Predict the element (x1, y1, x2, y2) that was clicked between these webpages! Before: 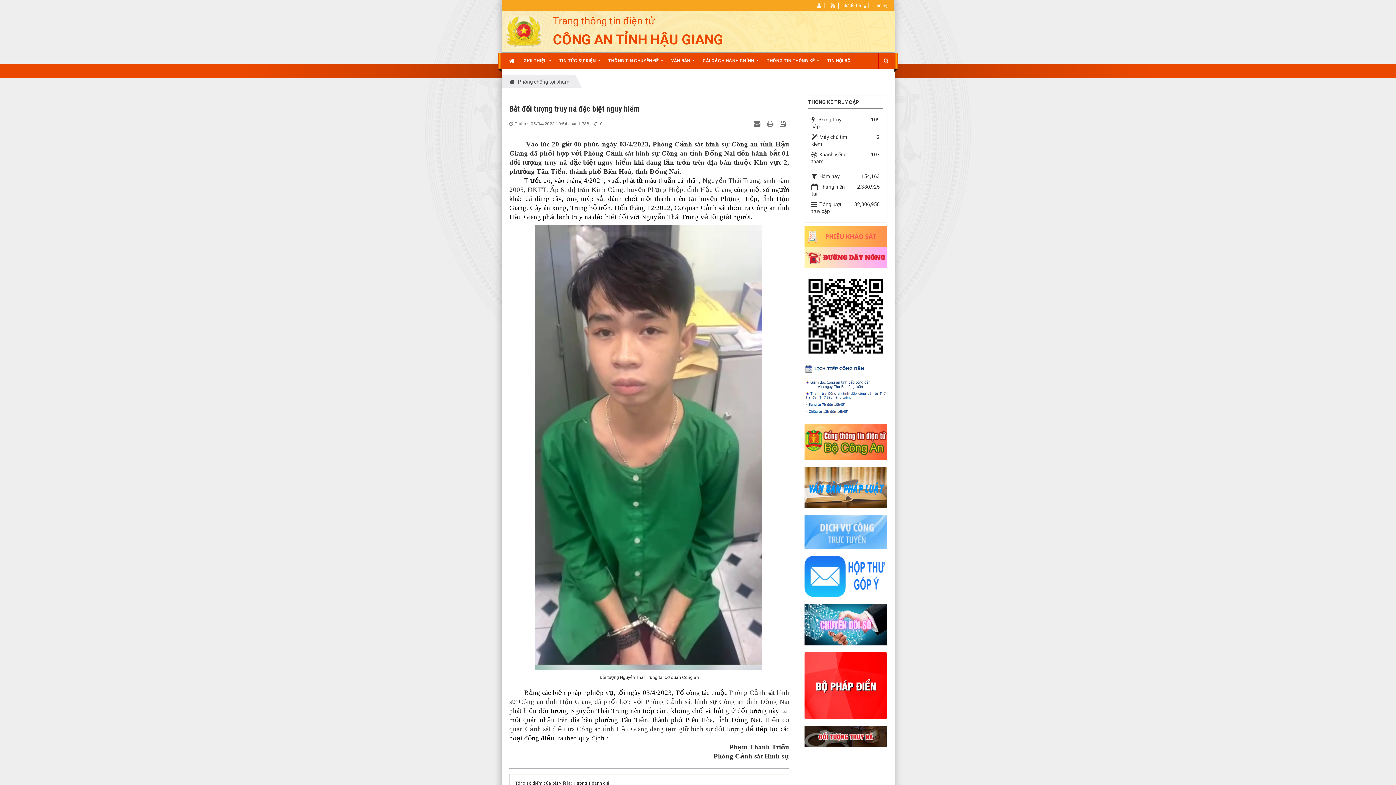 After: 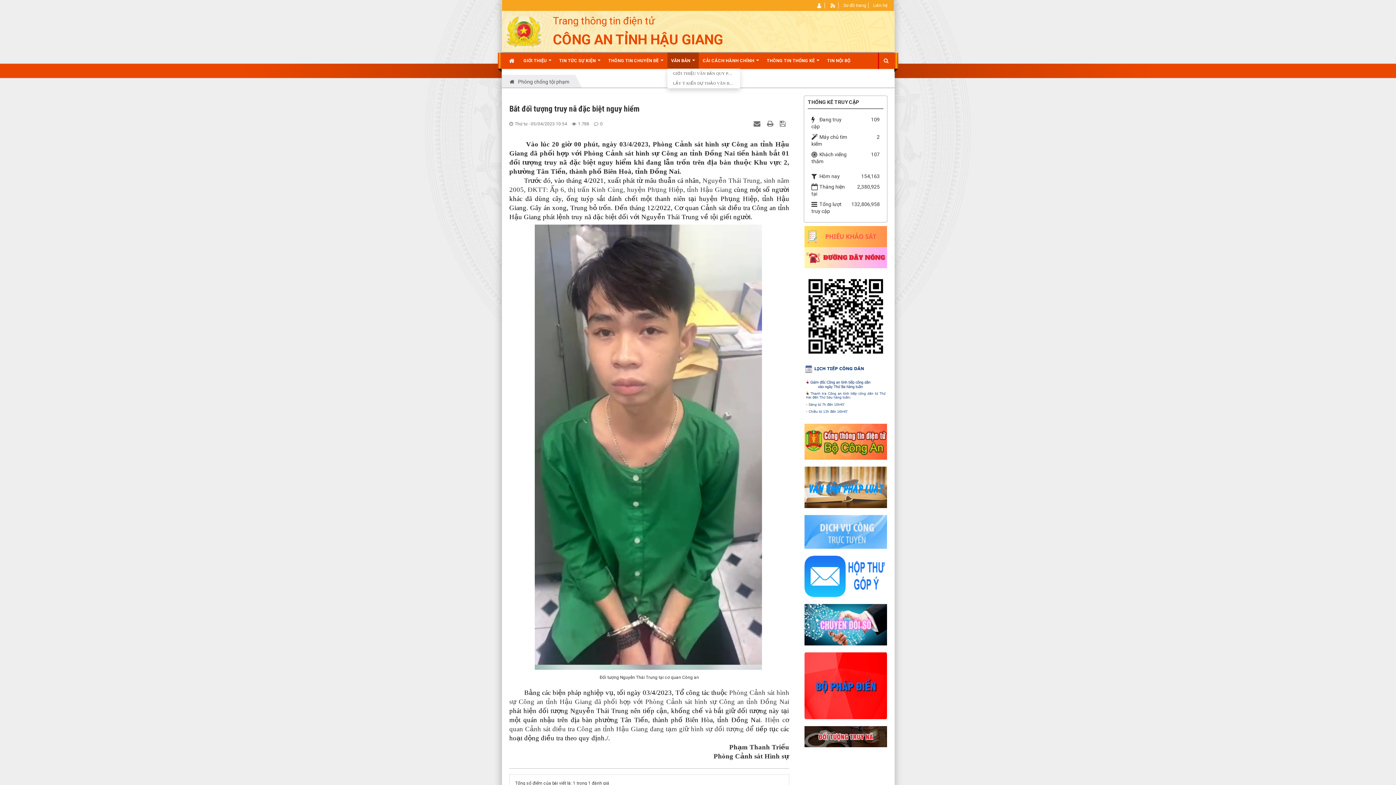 Action: bbox: (667, 52, 698, 68) label: VĂN BẢN  